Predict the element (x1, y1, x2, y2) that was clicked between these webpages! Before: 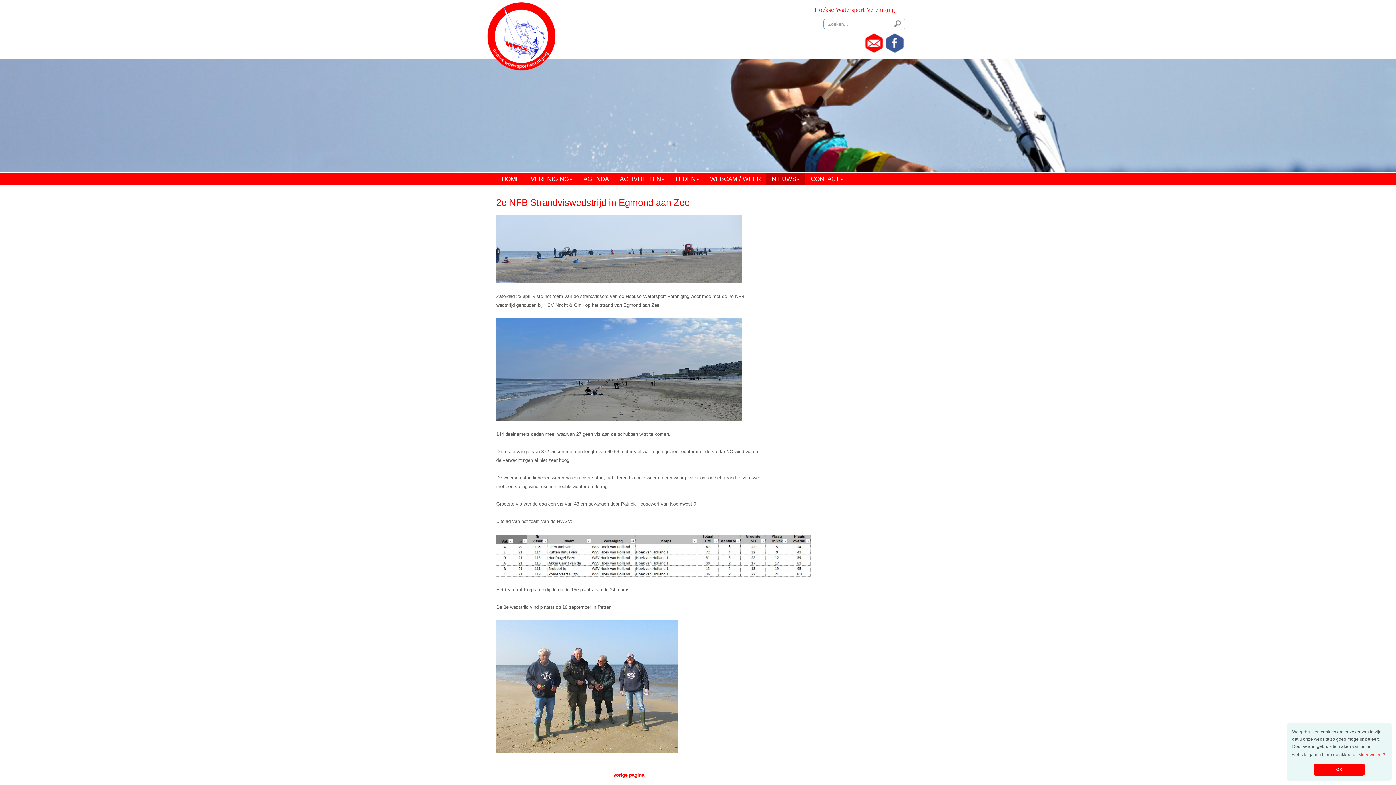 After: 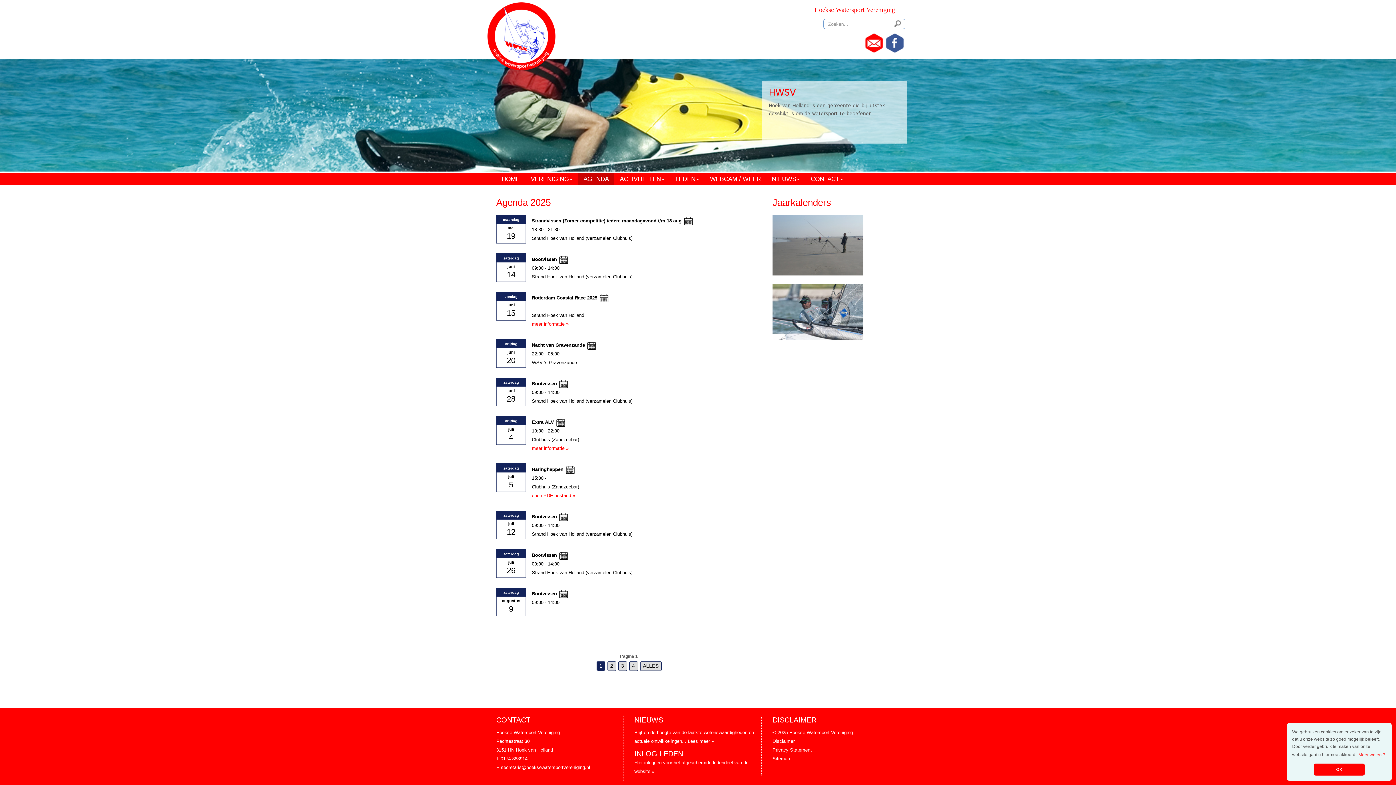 Action: bbox: (578, 173, 614, 185) label: AGENDA